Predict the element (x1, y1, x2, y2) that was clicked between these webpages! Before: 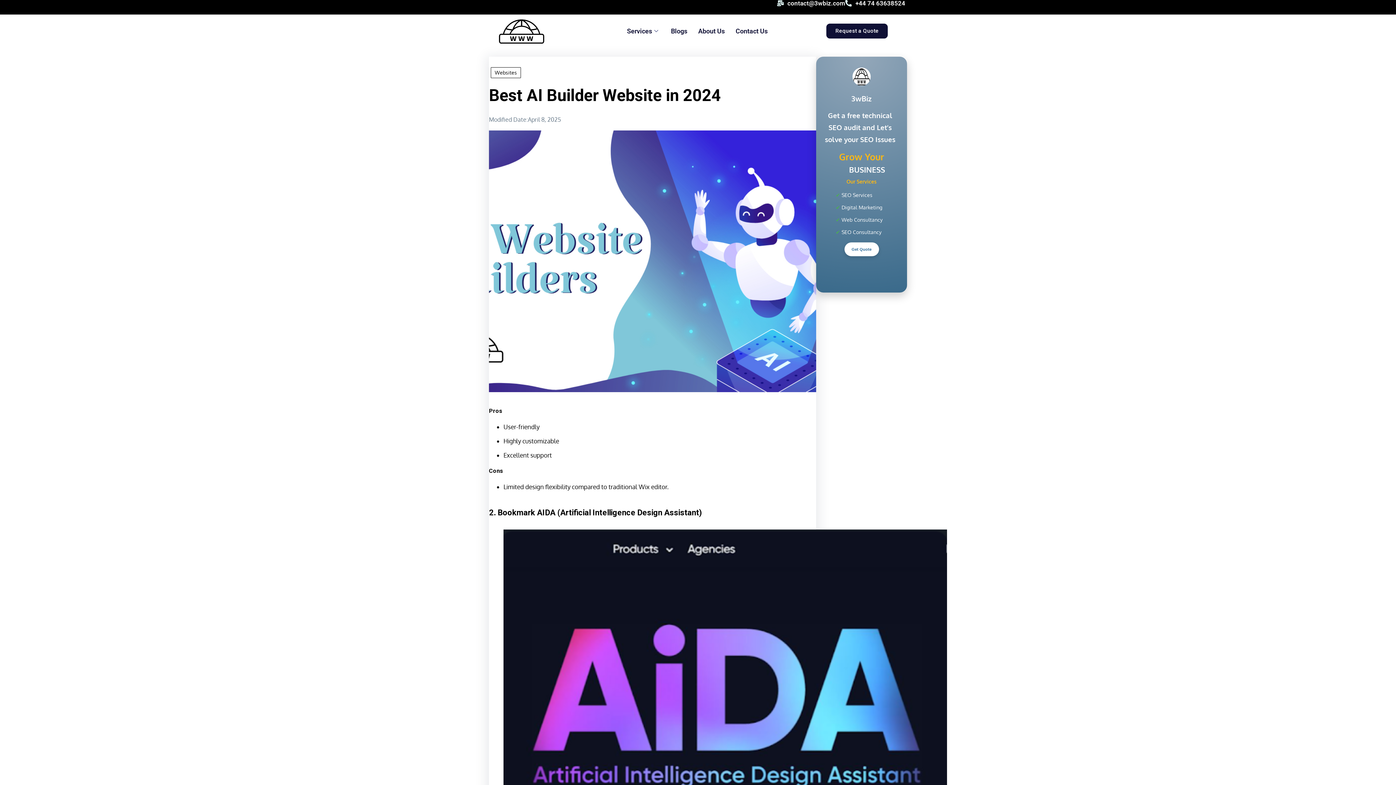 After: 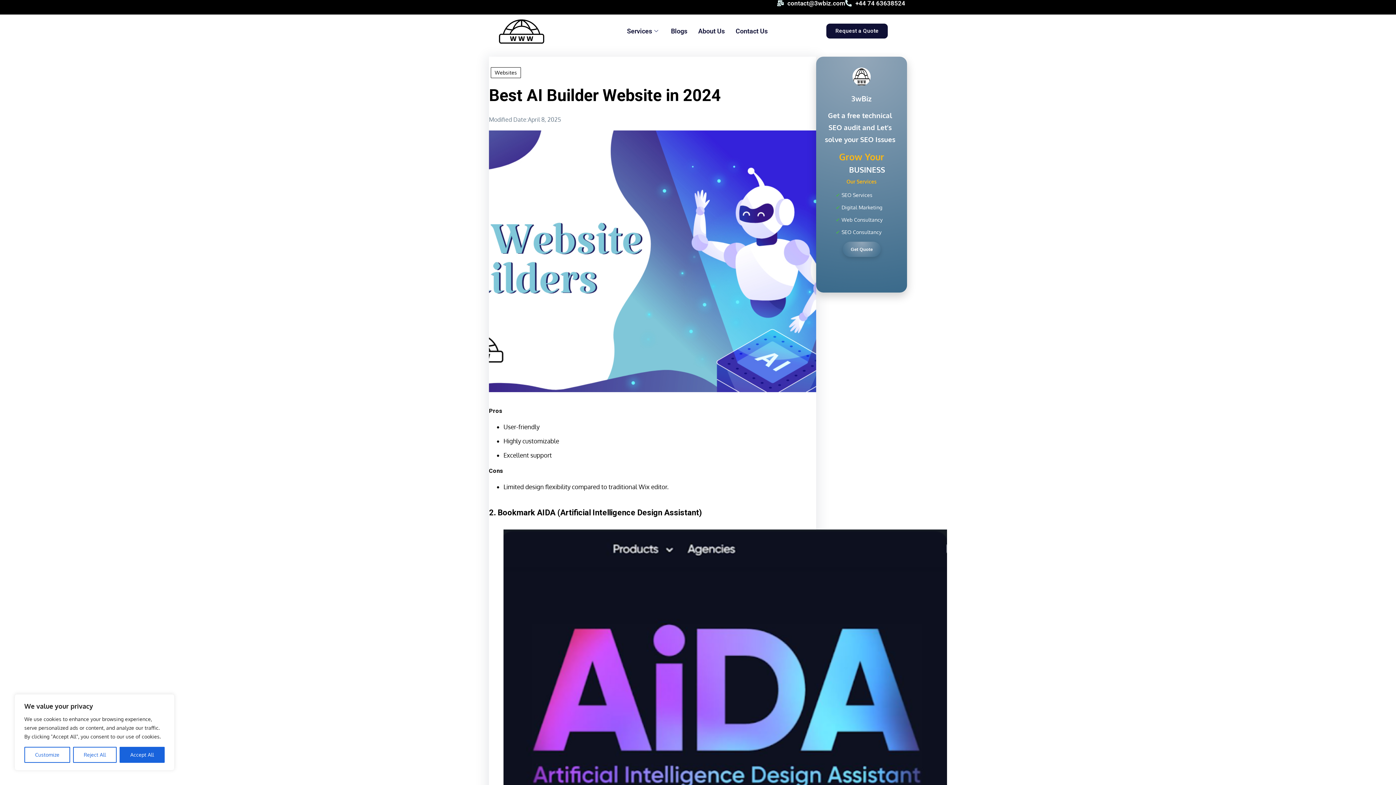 Action: label: Get Quote bbox: (851, 246, 871, 252)